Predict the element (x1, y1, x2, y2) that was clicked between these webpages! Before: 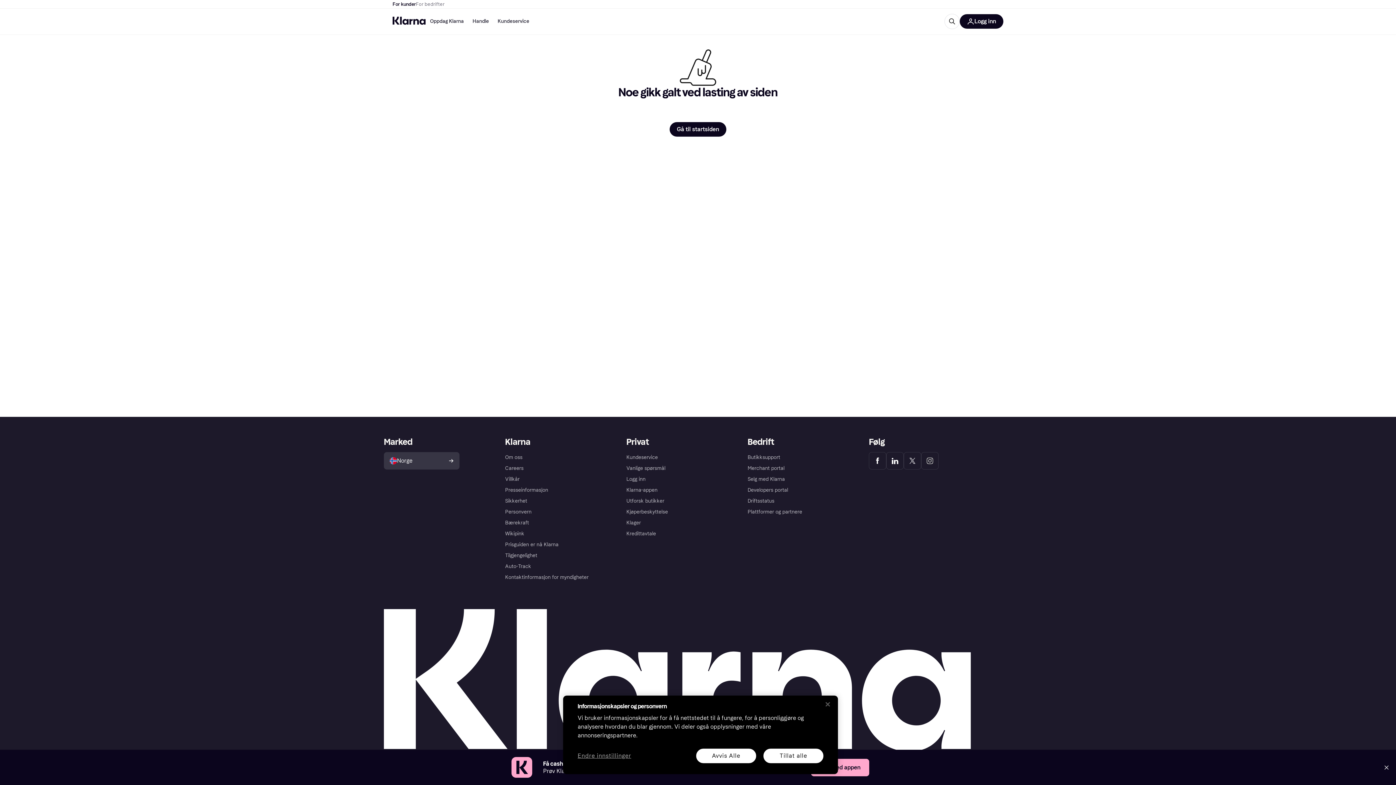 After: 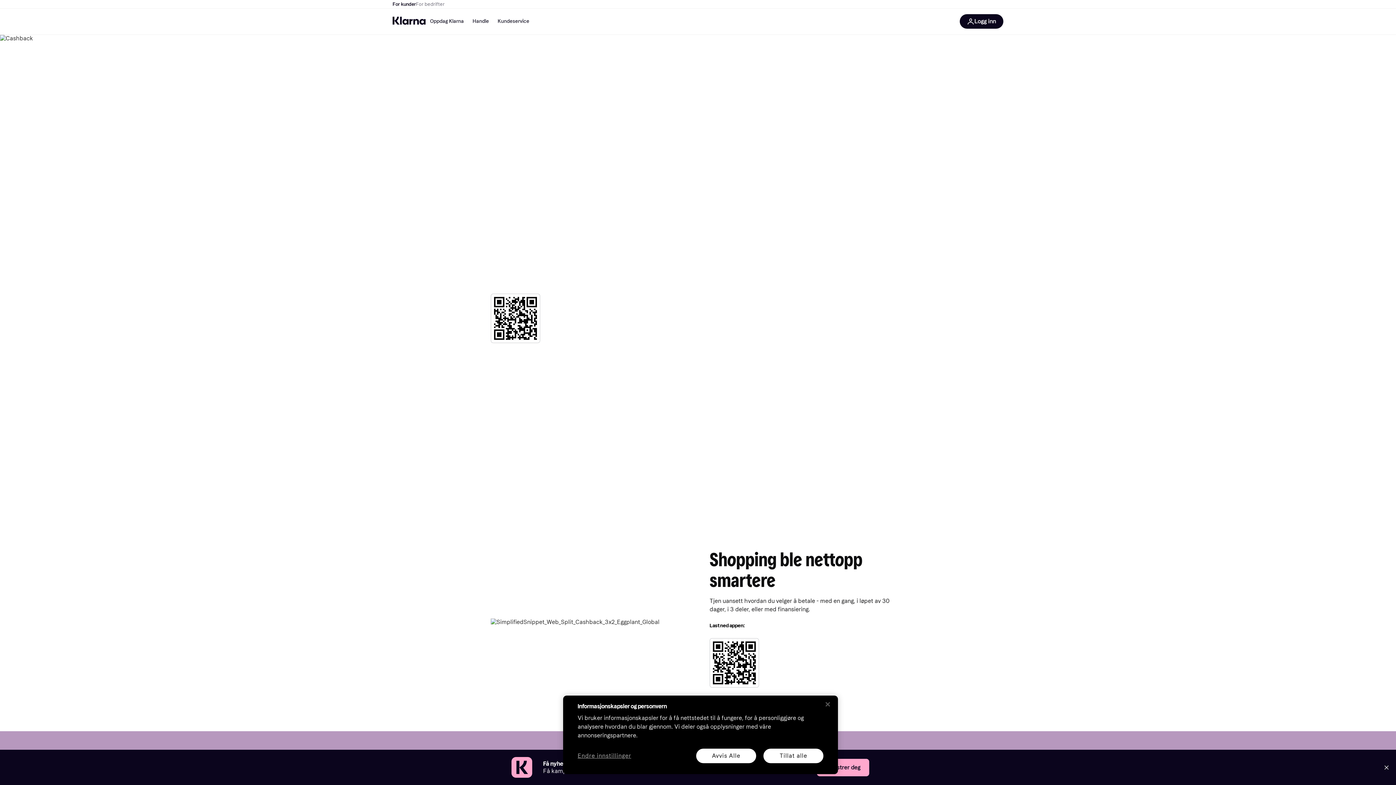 Action: bbox: (811, 759, 869, 776) label: Last ned appen